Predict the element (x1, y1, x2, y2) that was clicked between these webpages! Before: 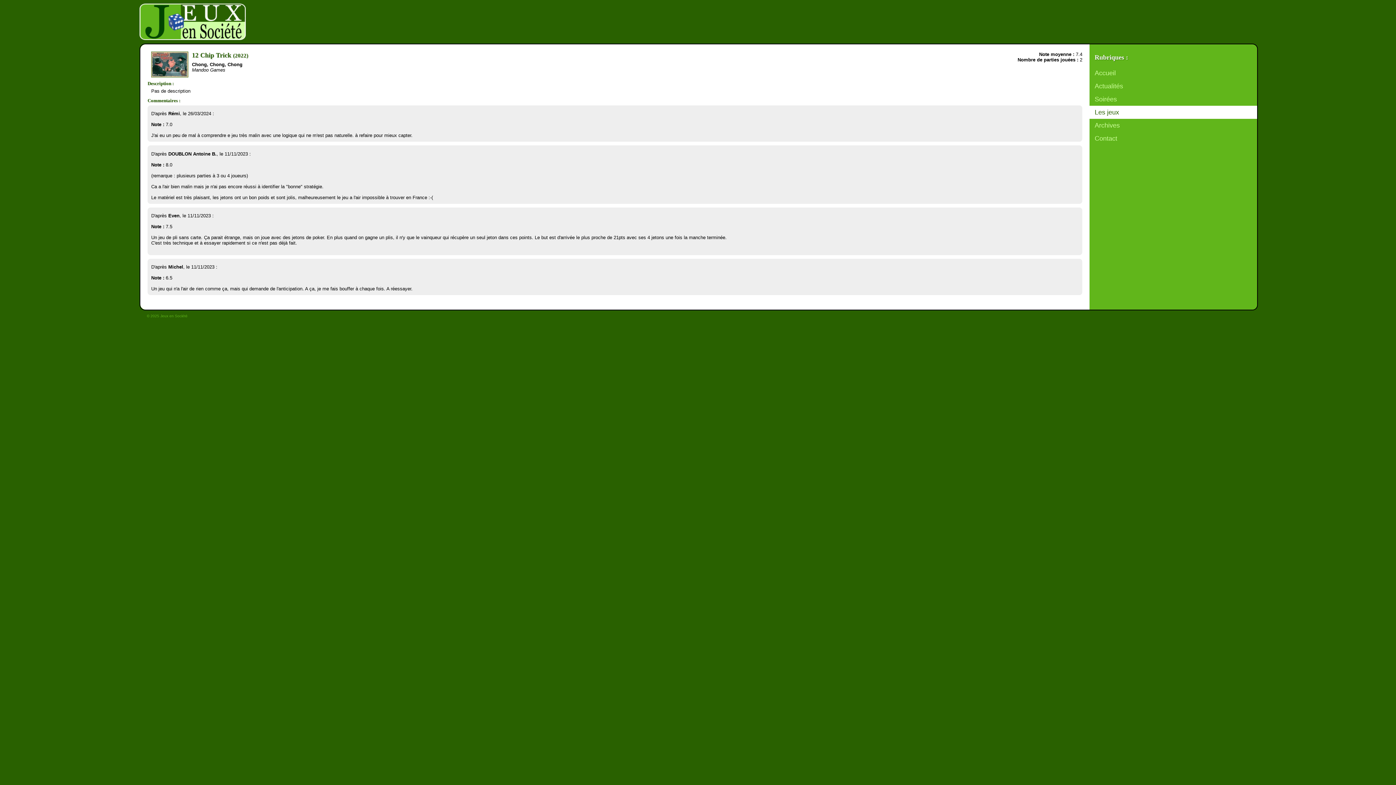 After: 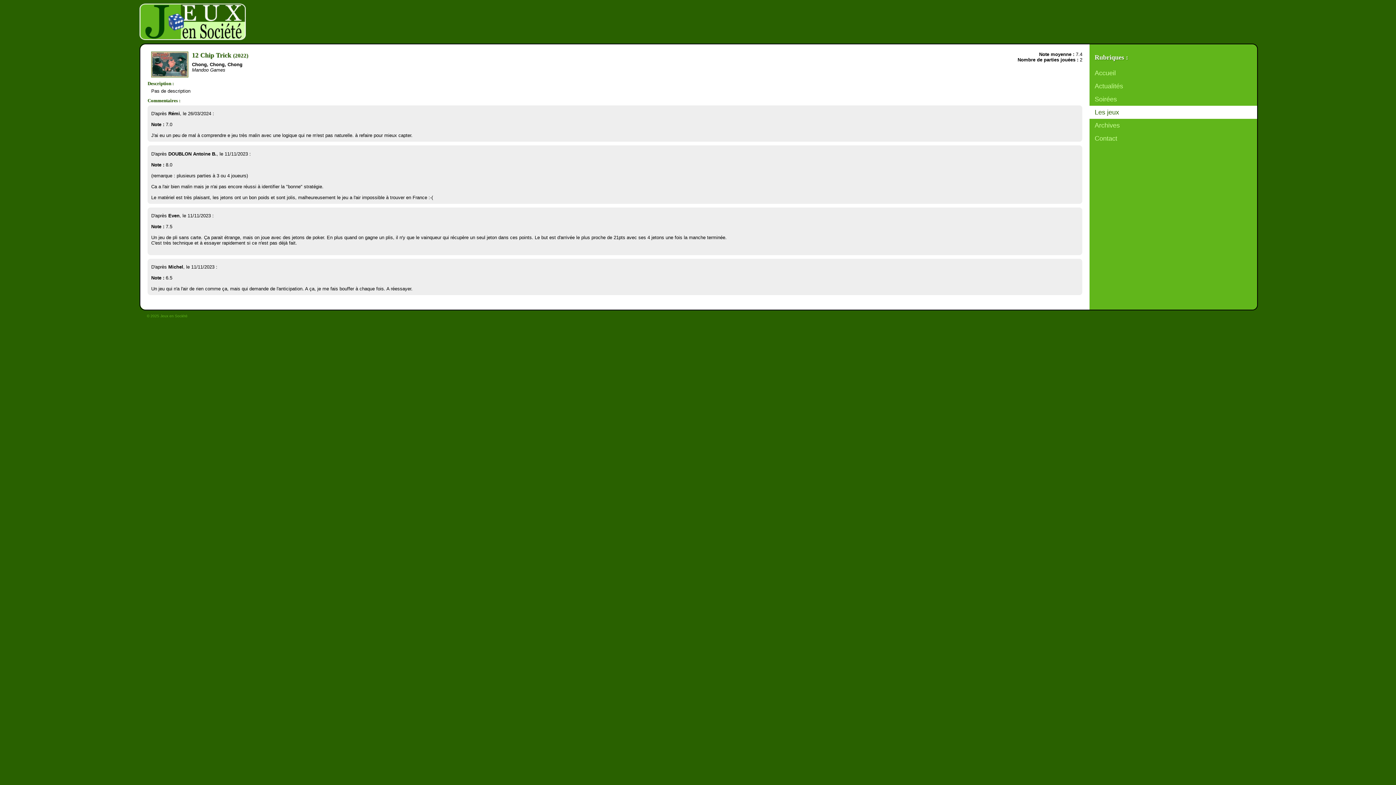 Action: label: Contact bbox: (1094, 134, 1117, 142)